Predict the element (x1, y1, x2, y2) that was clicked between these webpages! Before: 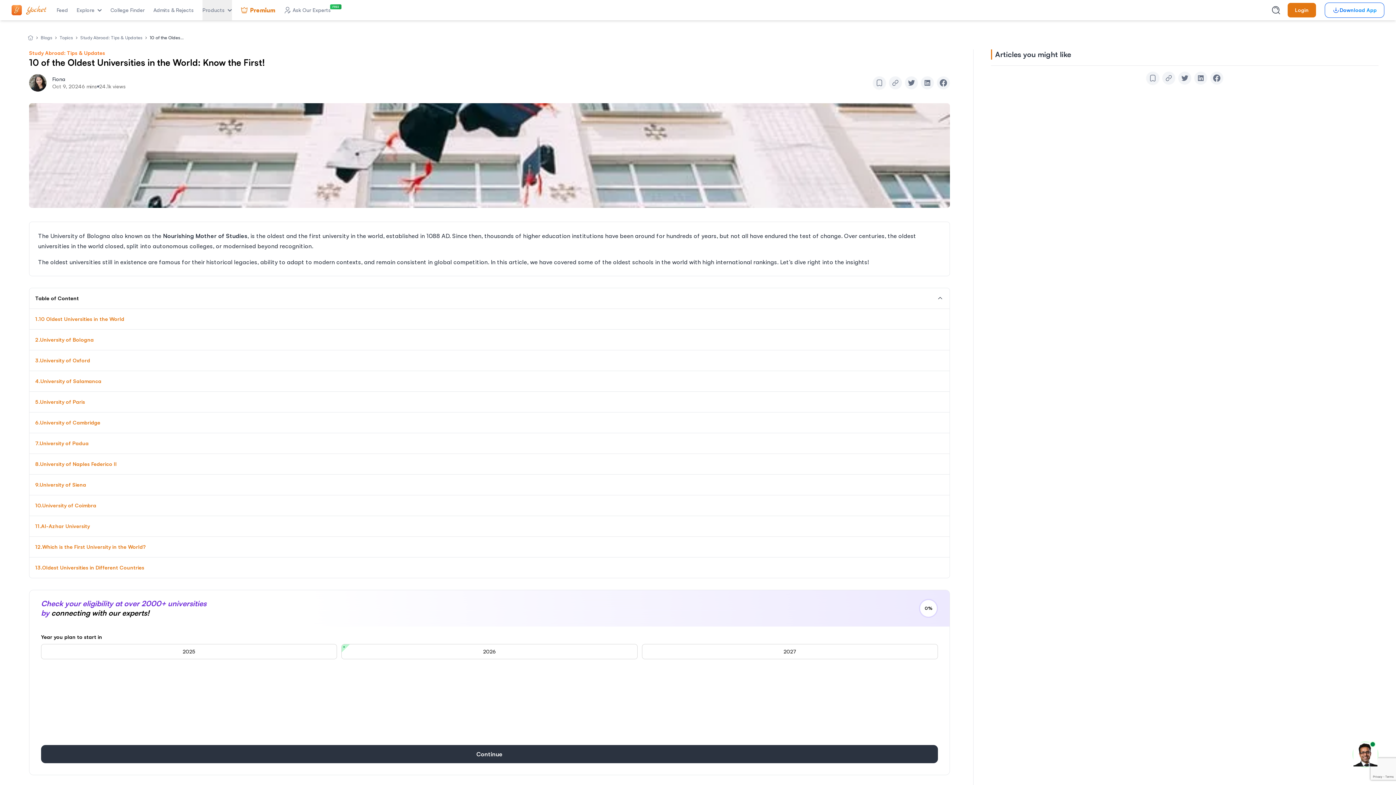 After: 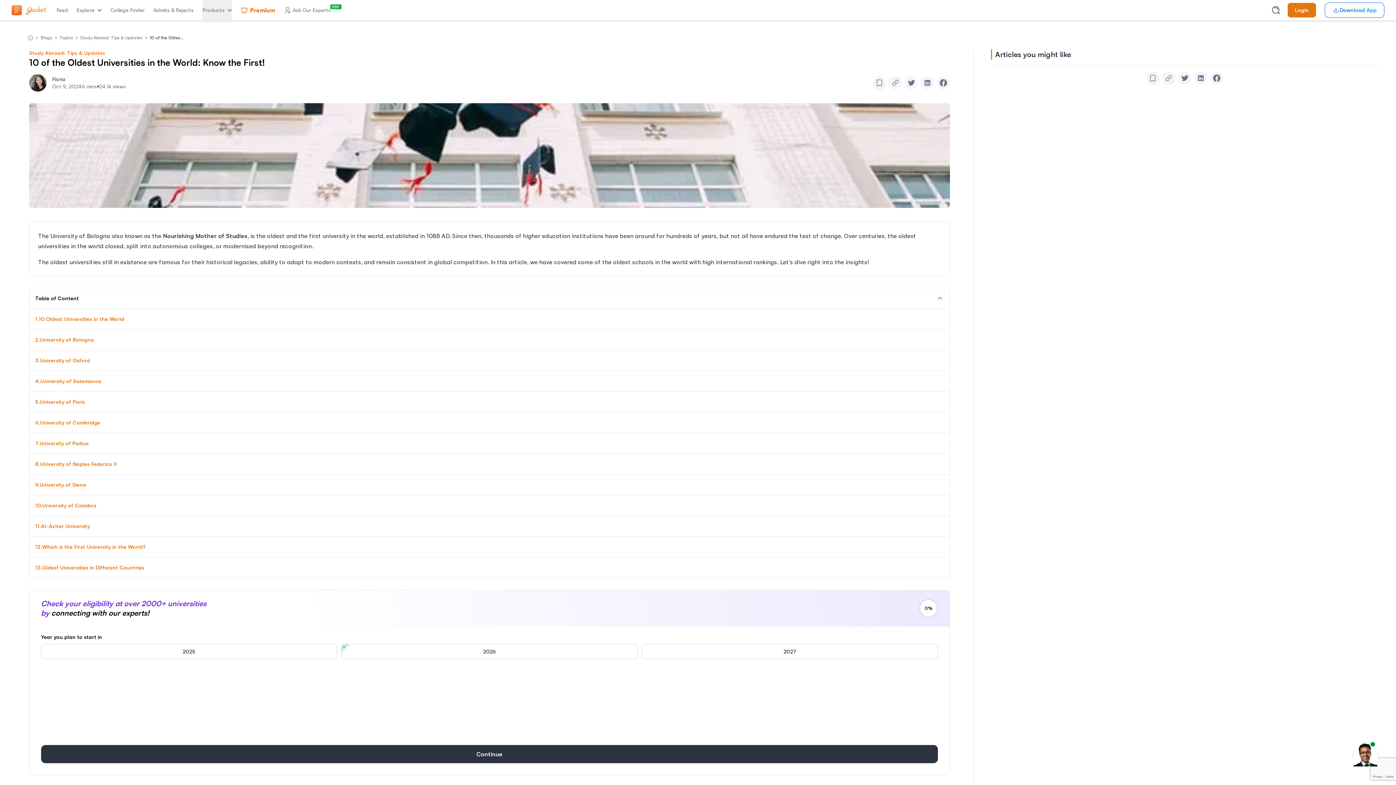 Action: bbox: (240, 5, 275, 14) label: Premıum